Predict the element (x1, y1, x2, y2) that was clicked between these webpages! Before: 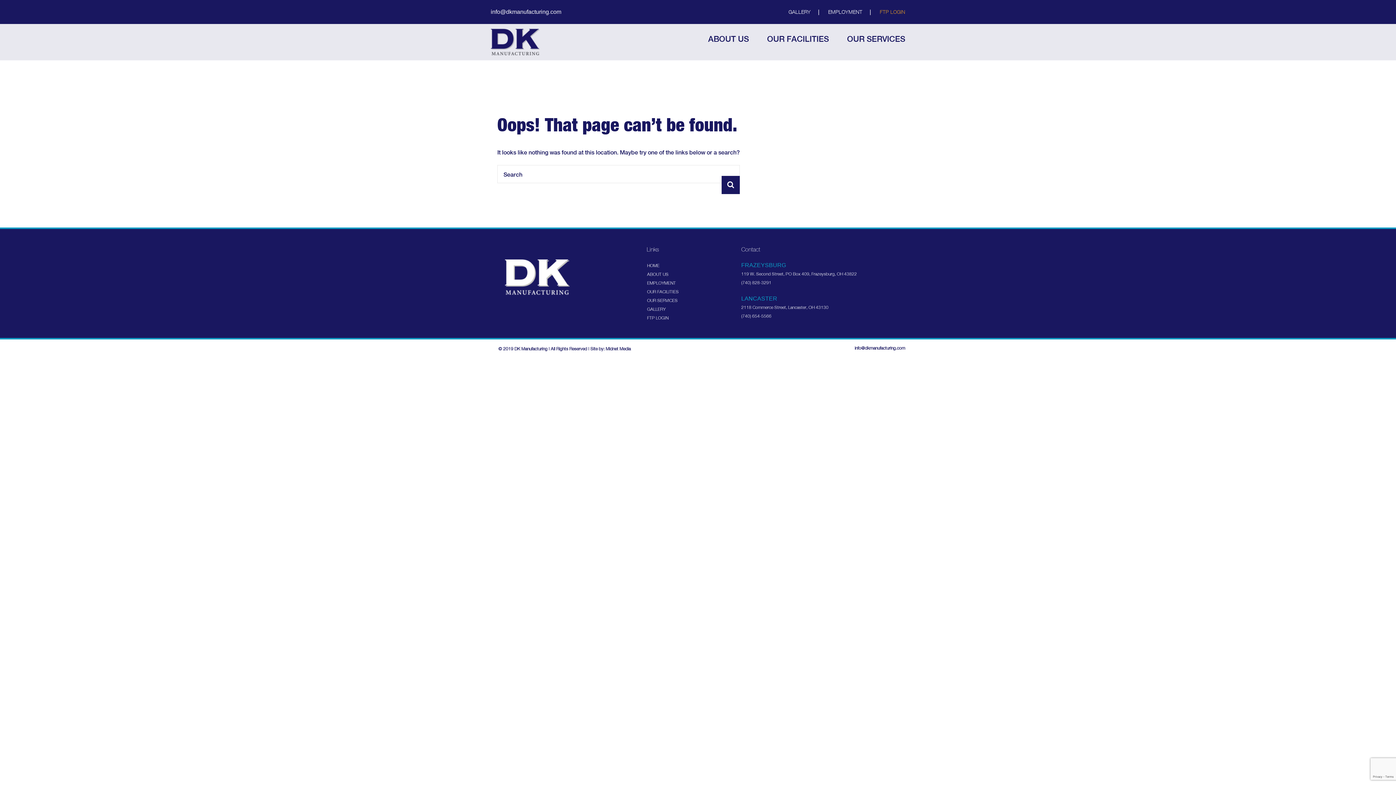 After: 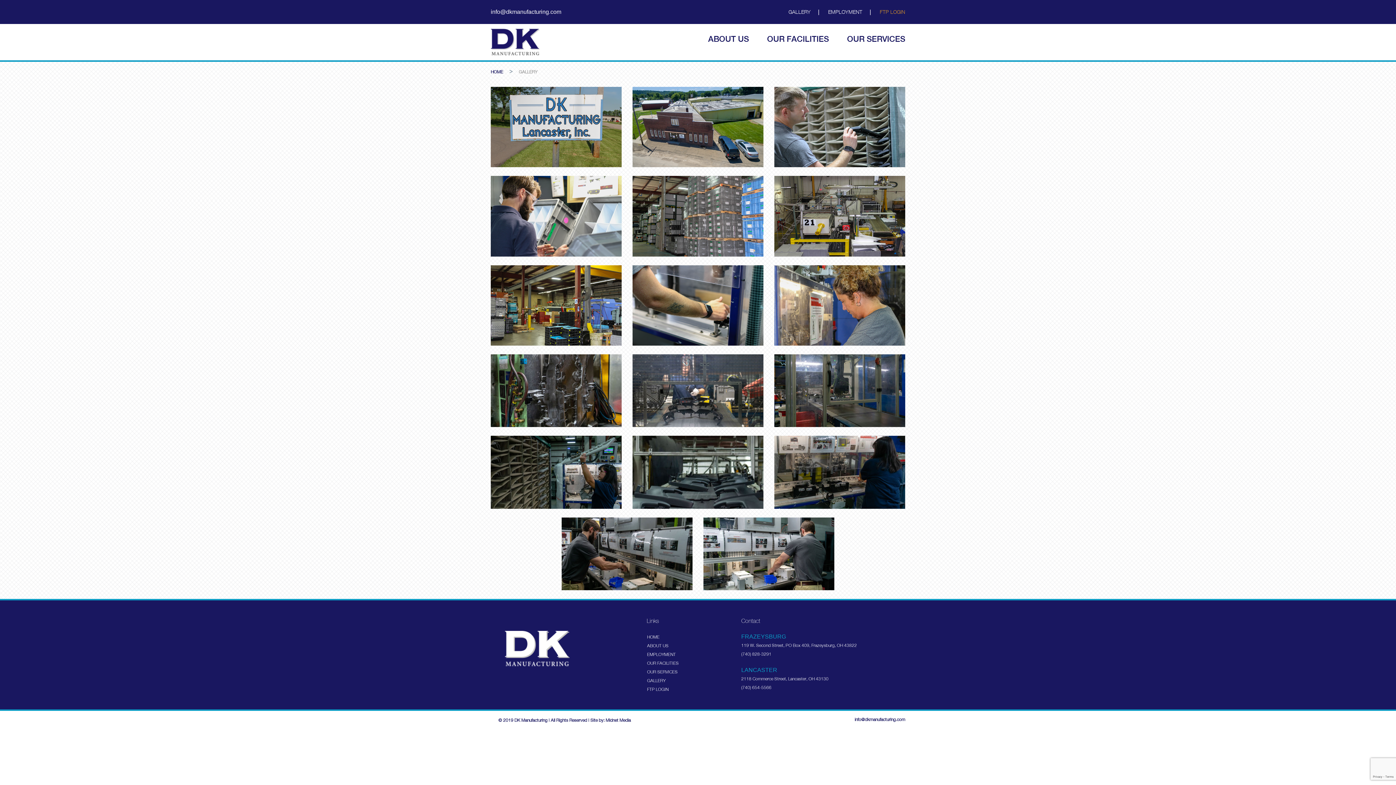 Action: bbox: (788, 8, 810, 14) label: GALLERY